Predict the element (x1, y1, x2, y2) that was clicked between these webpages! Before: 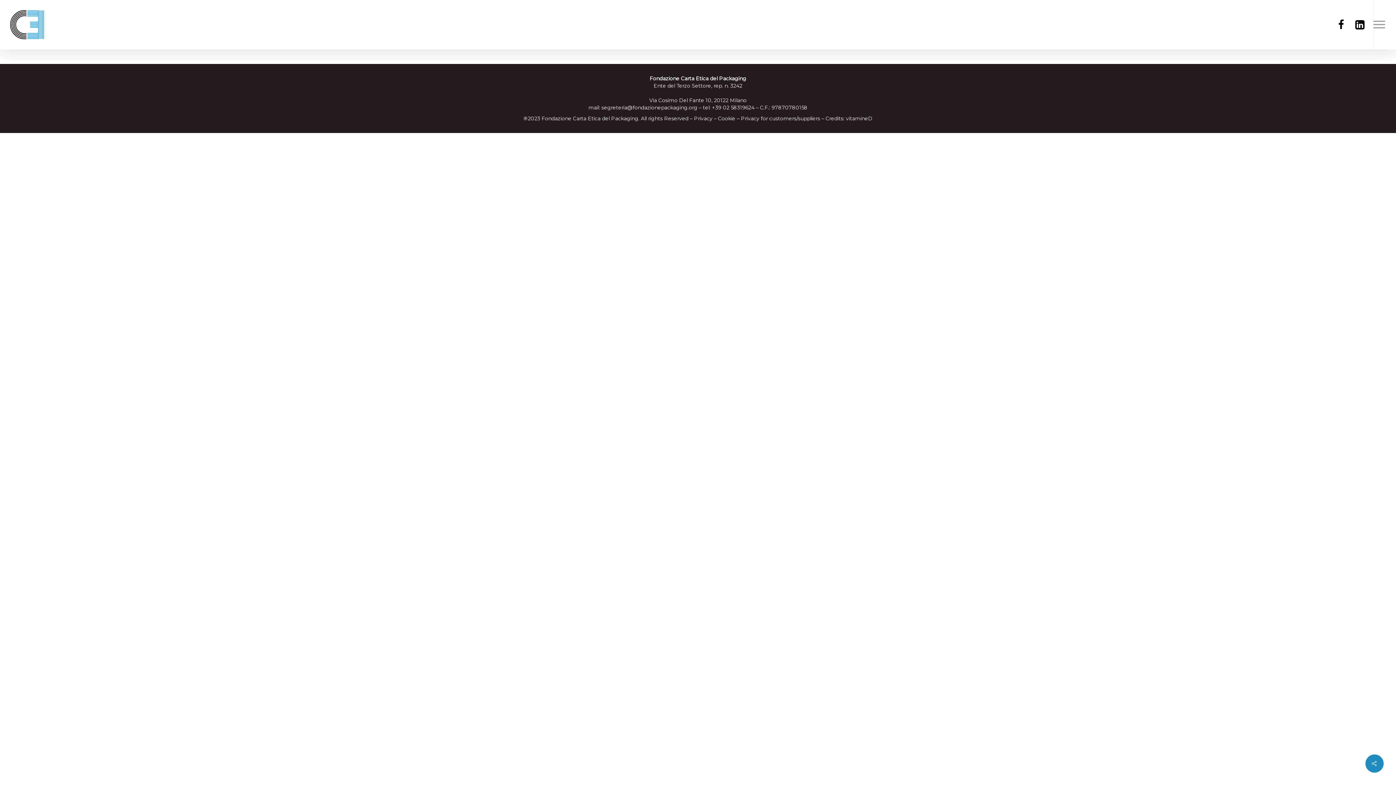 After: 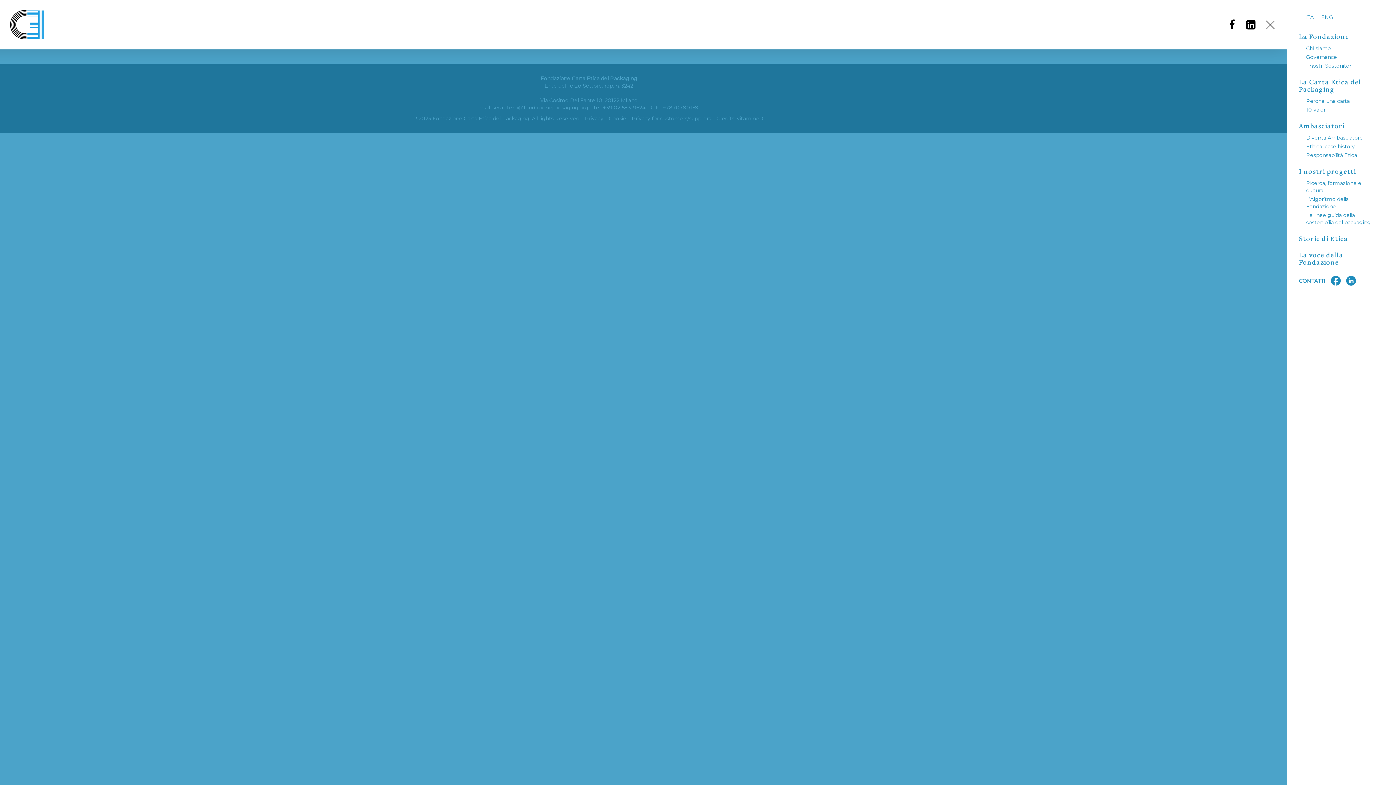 Action: bbox: (1373, 0, 1396, 49) label: Navigation Menu